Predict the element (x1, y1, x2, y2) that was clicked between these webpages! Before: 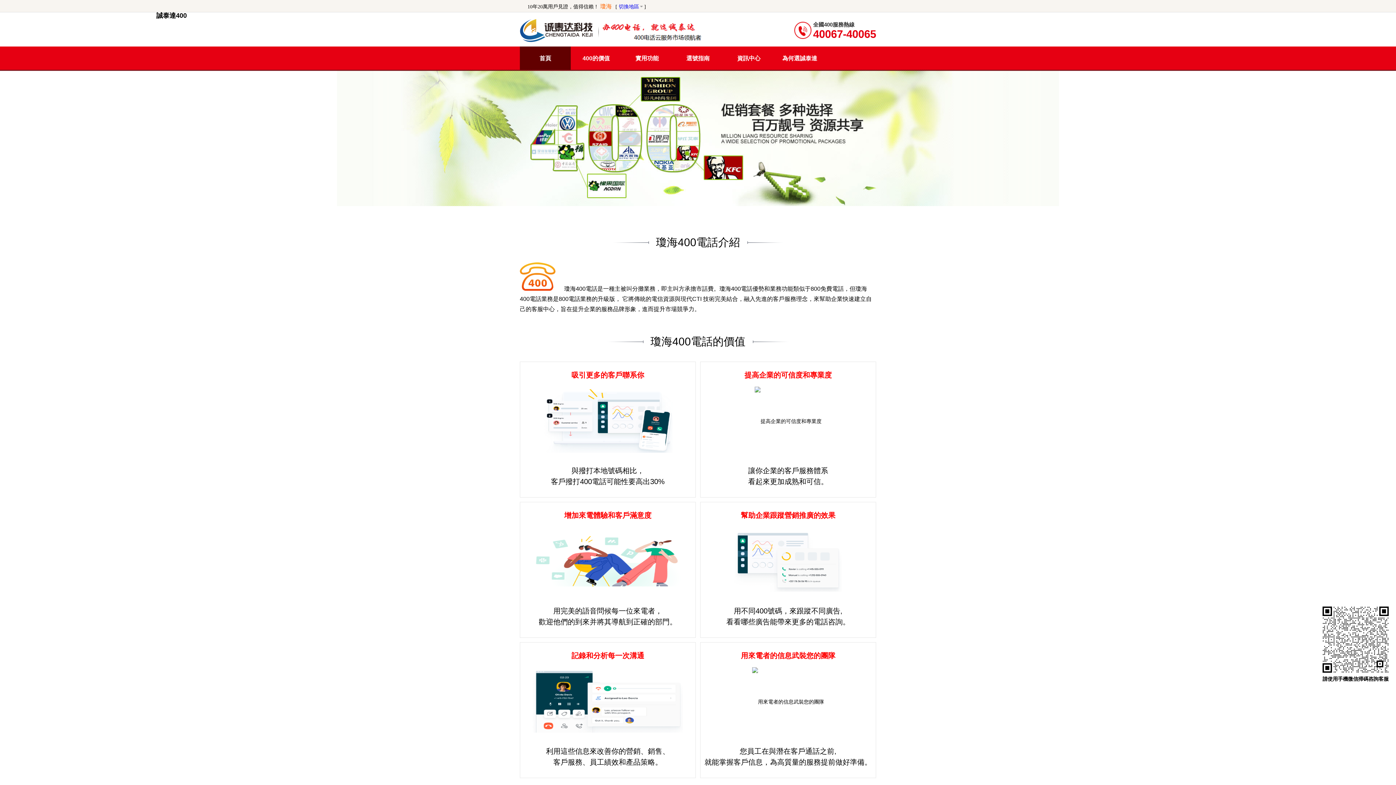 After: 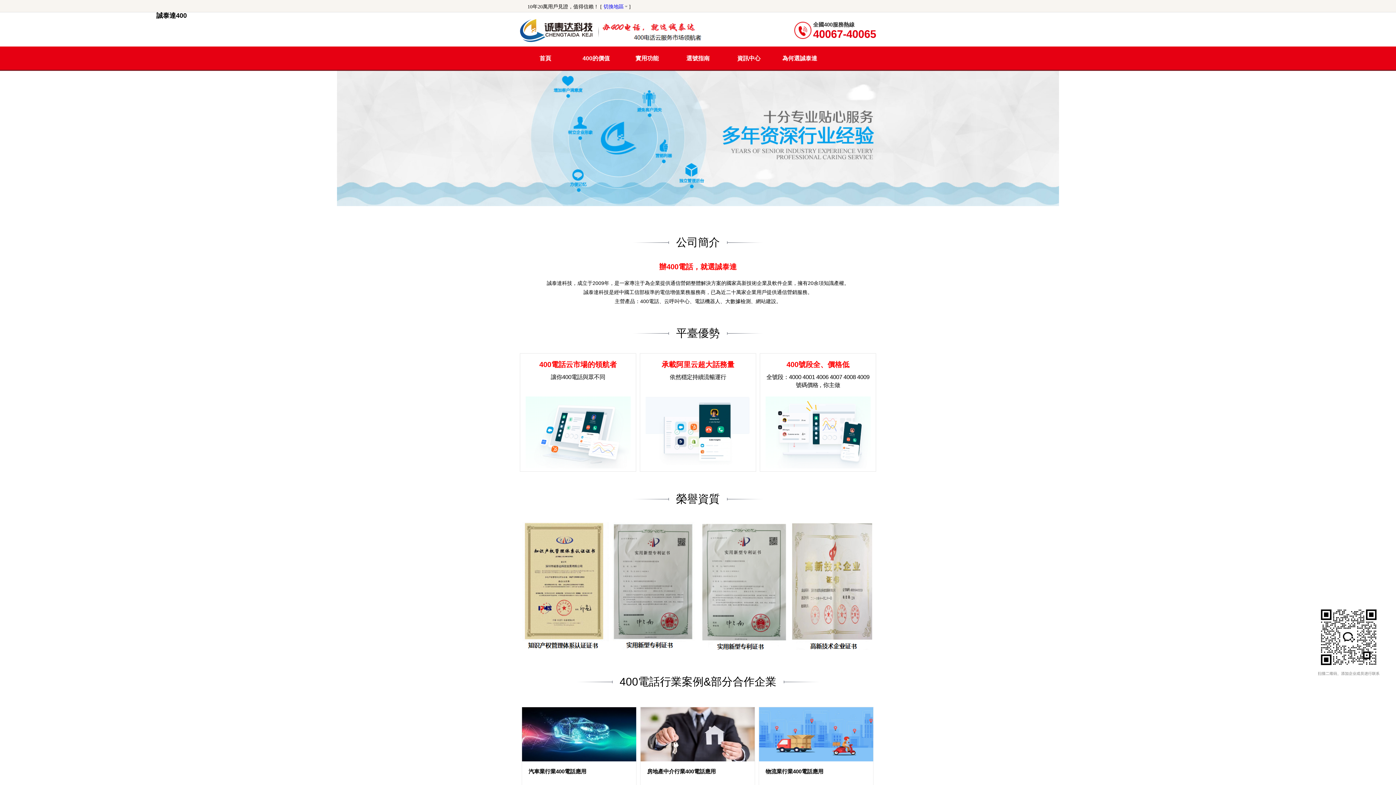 Action: label: 為何選誠泰達 bbox: (774, 46, 825, 69)